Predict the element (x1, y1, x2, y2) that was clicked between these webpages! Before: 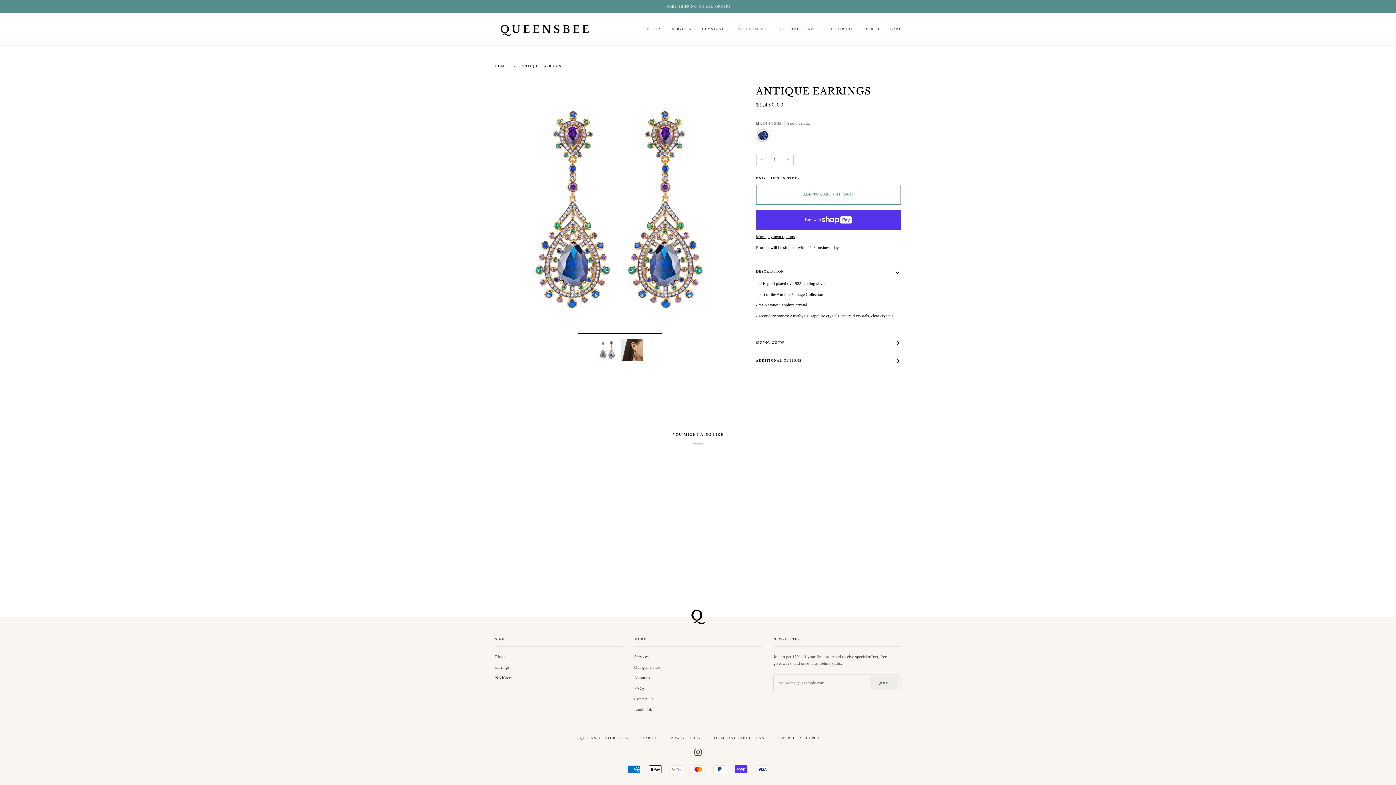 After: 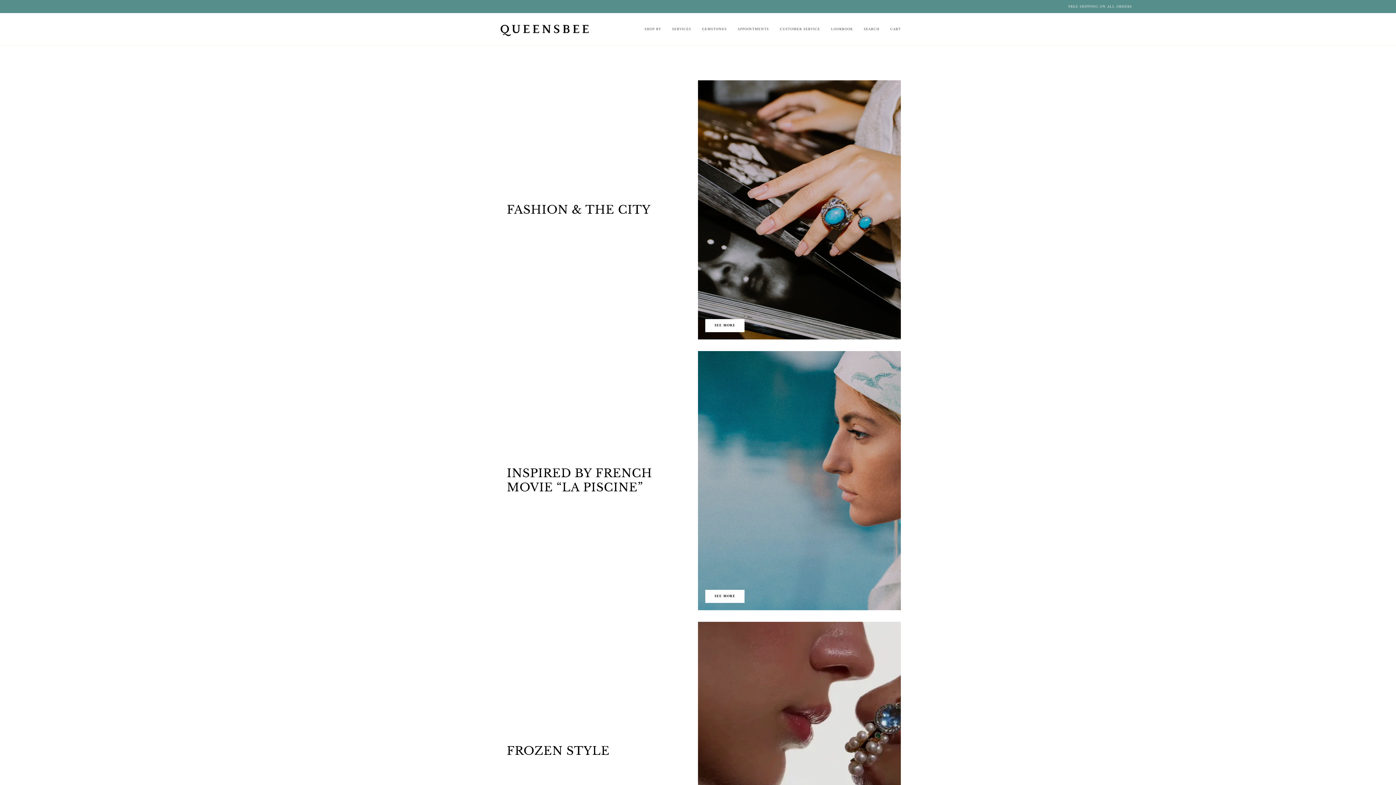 Action: label: LOOKBOOK bbox: (825, 13, 858, 45)